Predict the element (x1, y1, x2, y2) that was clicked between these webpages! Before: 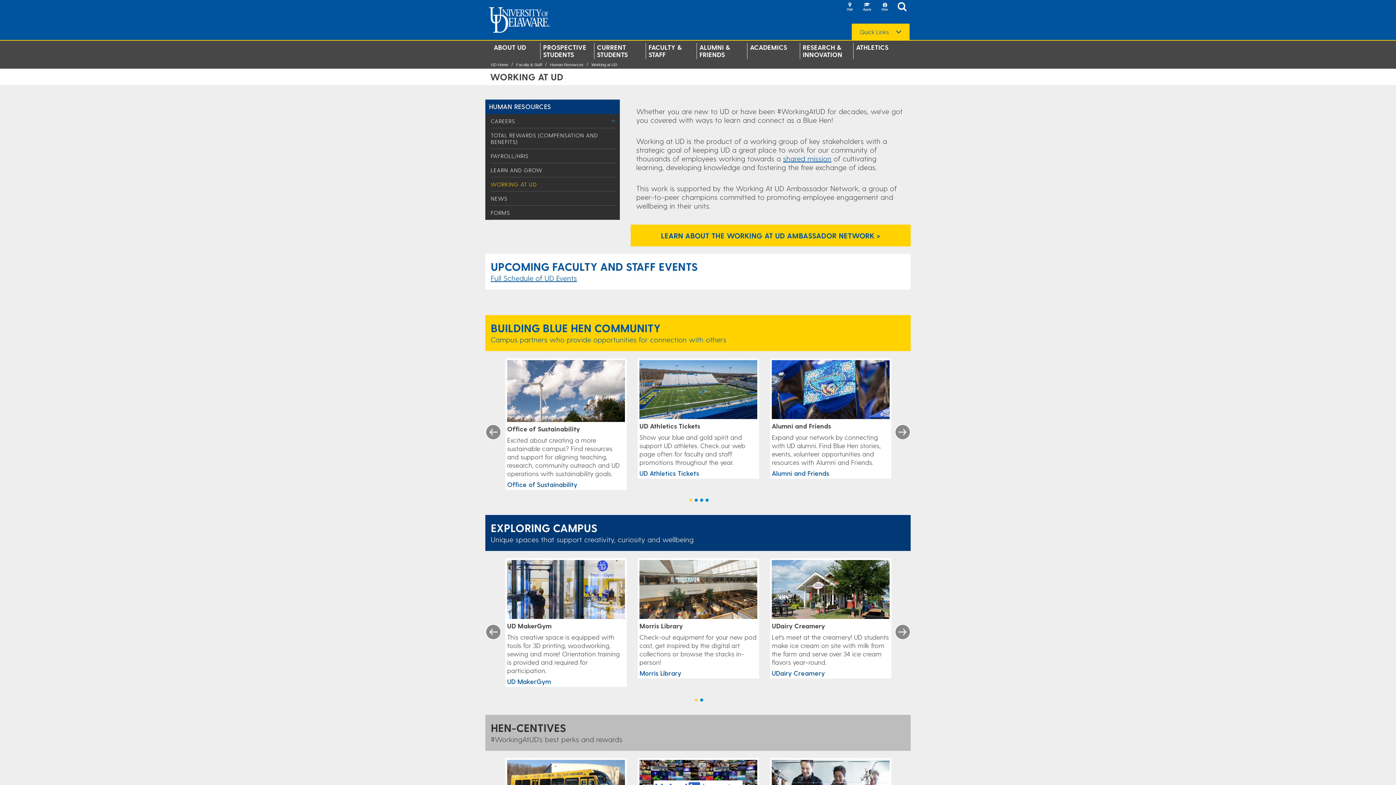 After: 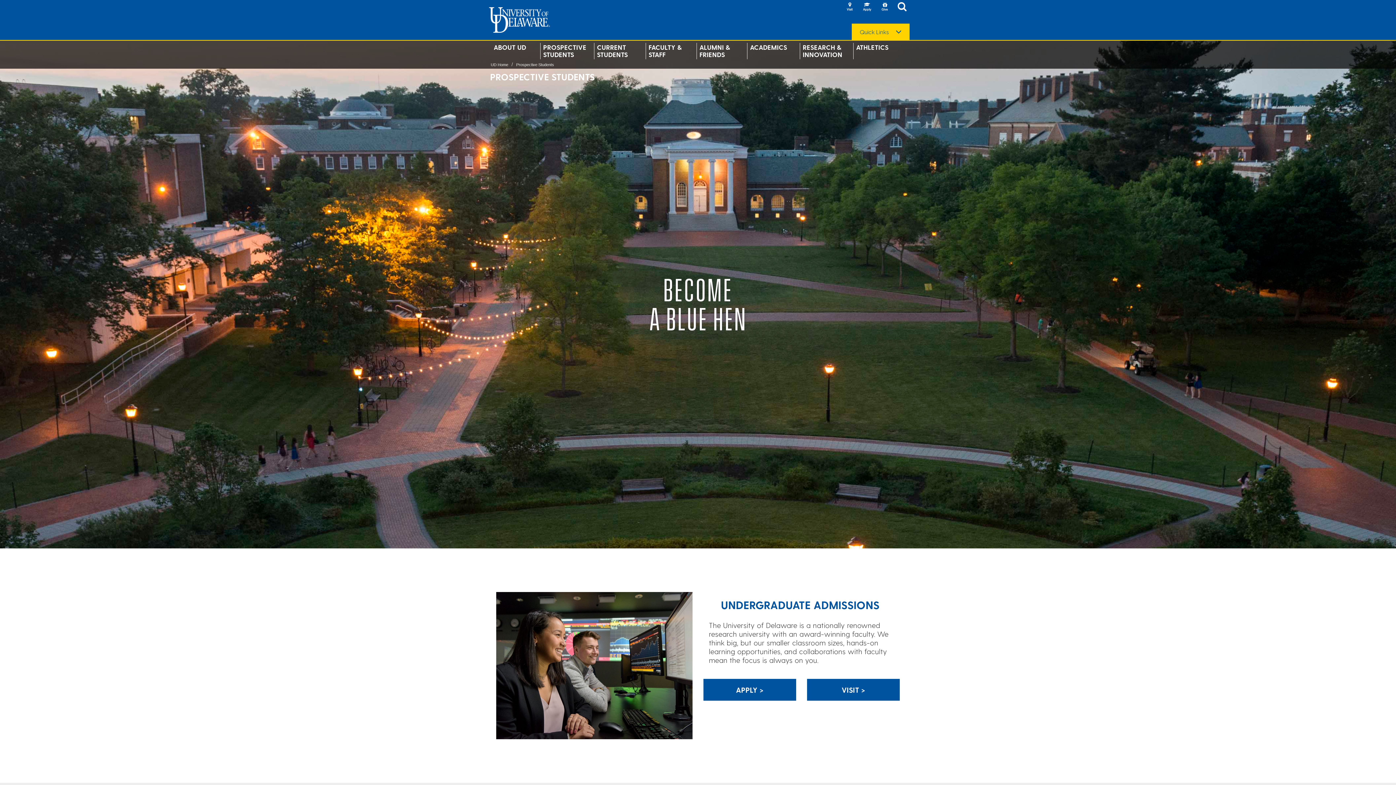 Action: bbox: (861, 0, 872, 14)